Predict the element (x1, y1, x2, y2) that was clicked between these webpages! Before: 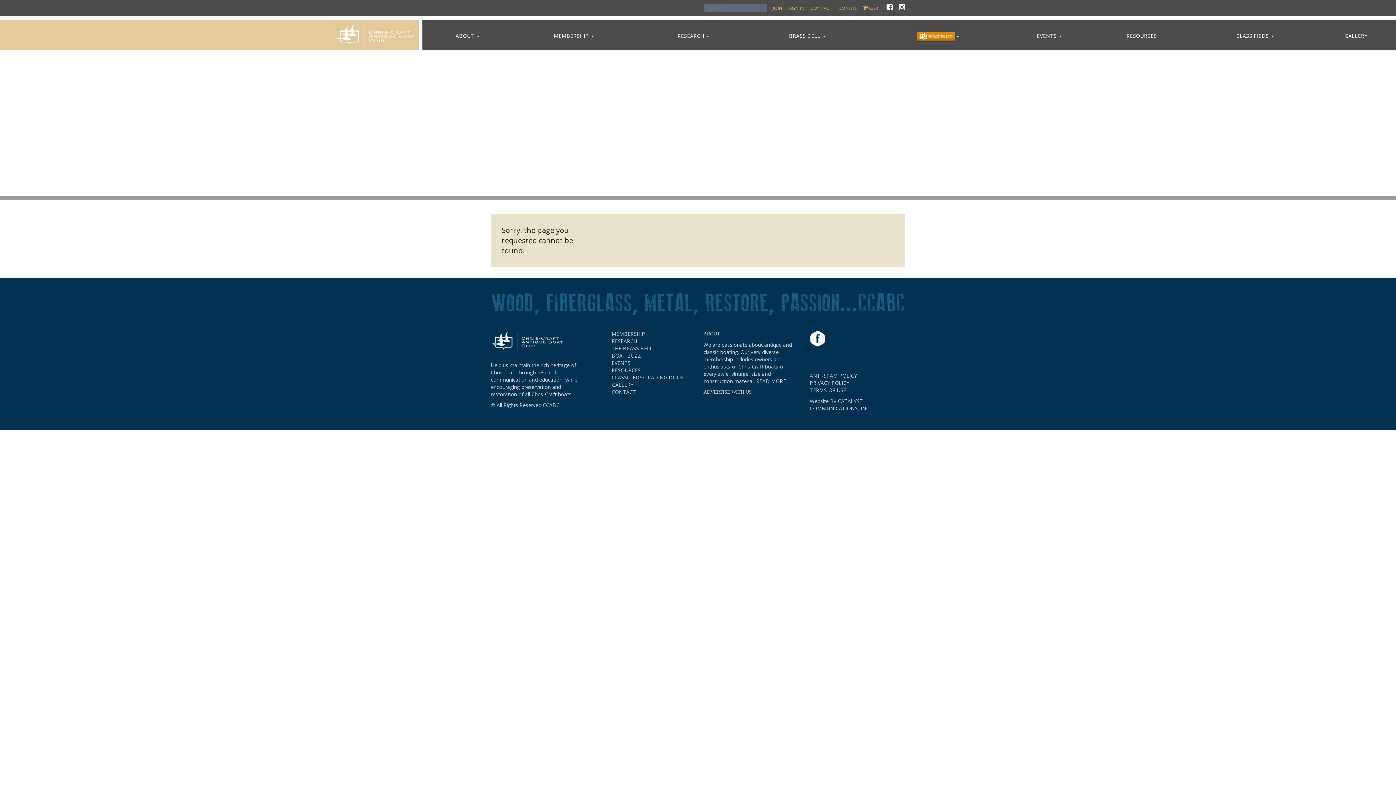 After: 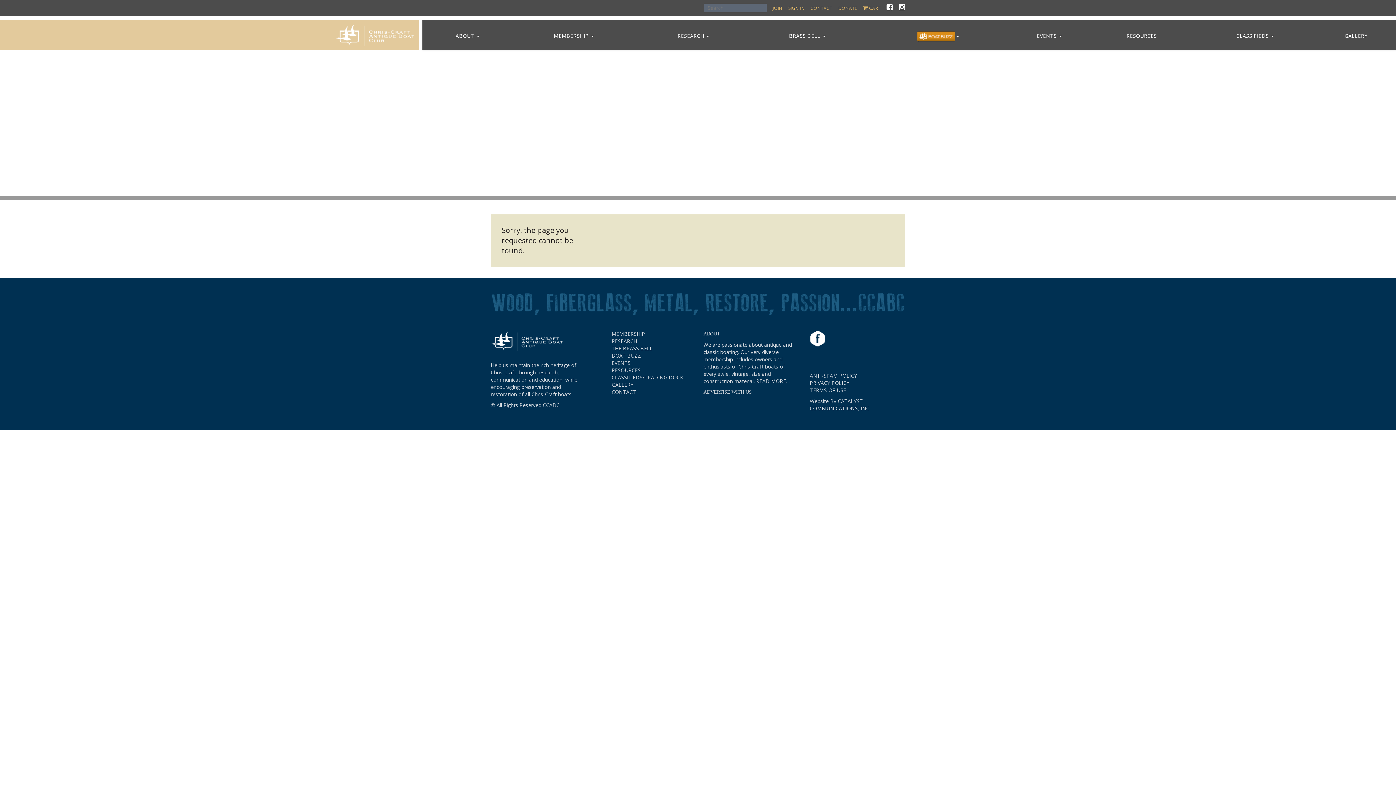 Action: bbox: (810, 379, 849, 386) label: PRIVACY POLICY